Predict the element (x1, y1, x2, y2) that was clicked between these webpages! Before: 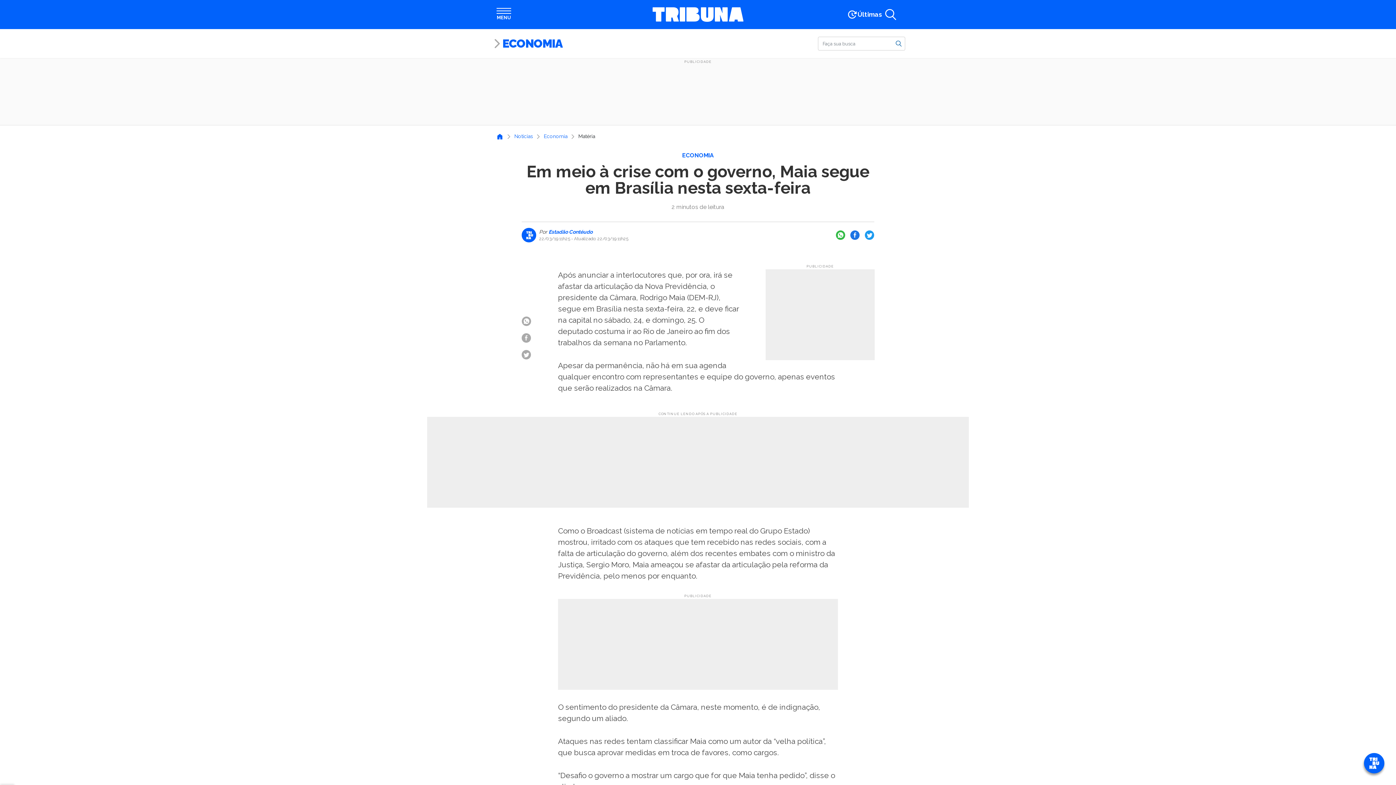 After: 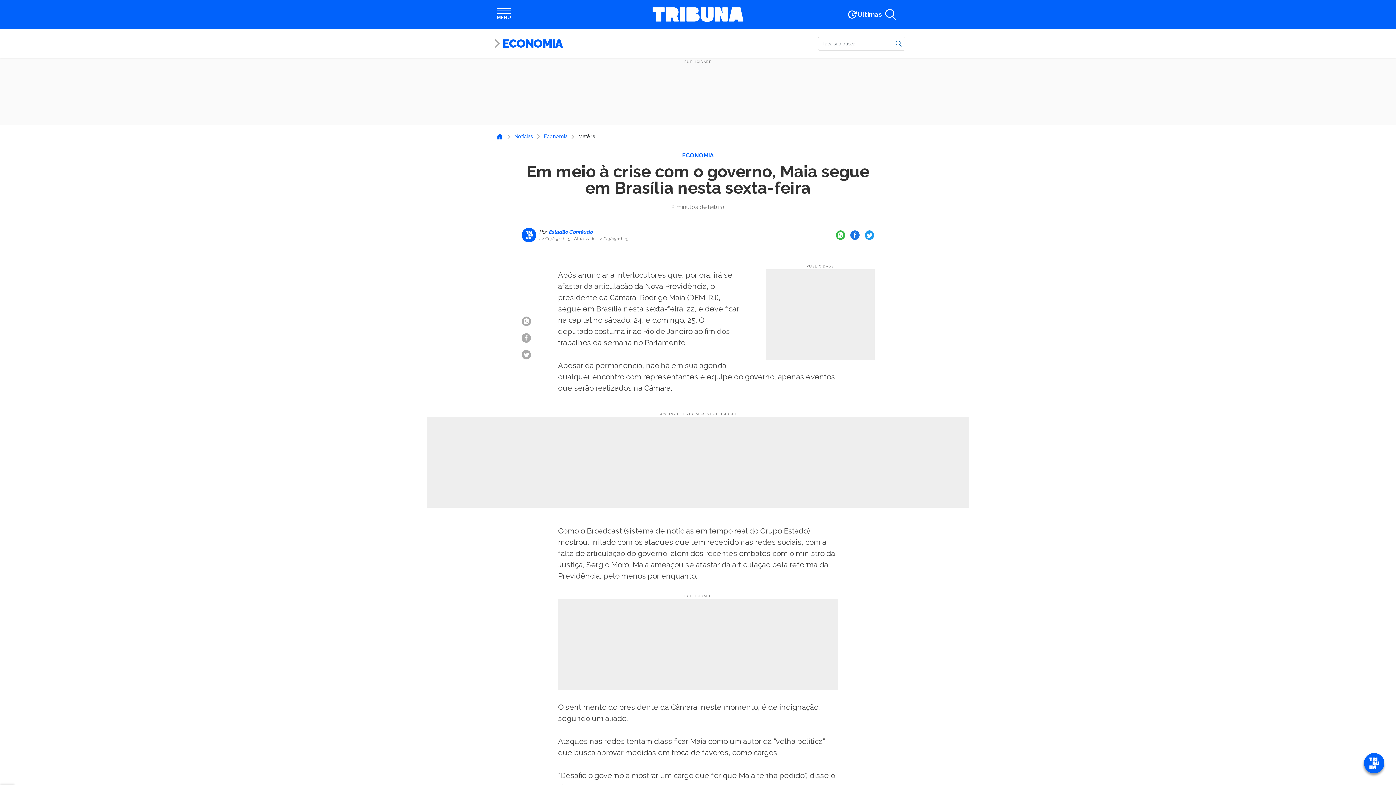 Action: bbox: (836, 230, 845, 240)